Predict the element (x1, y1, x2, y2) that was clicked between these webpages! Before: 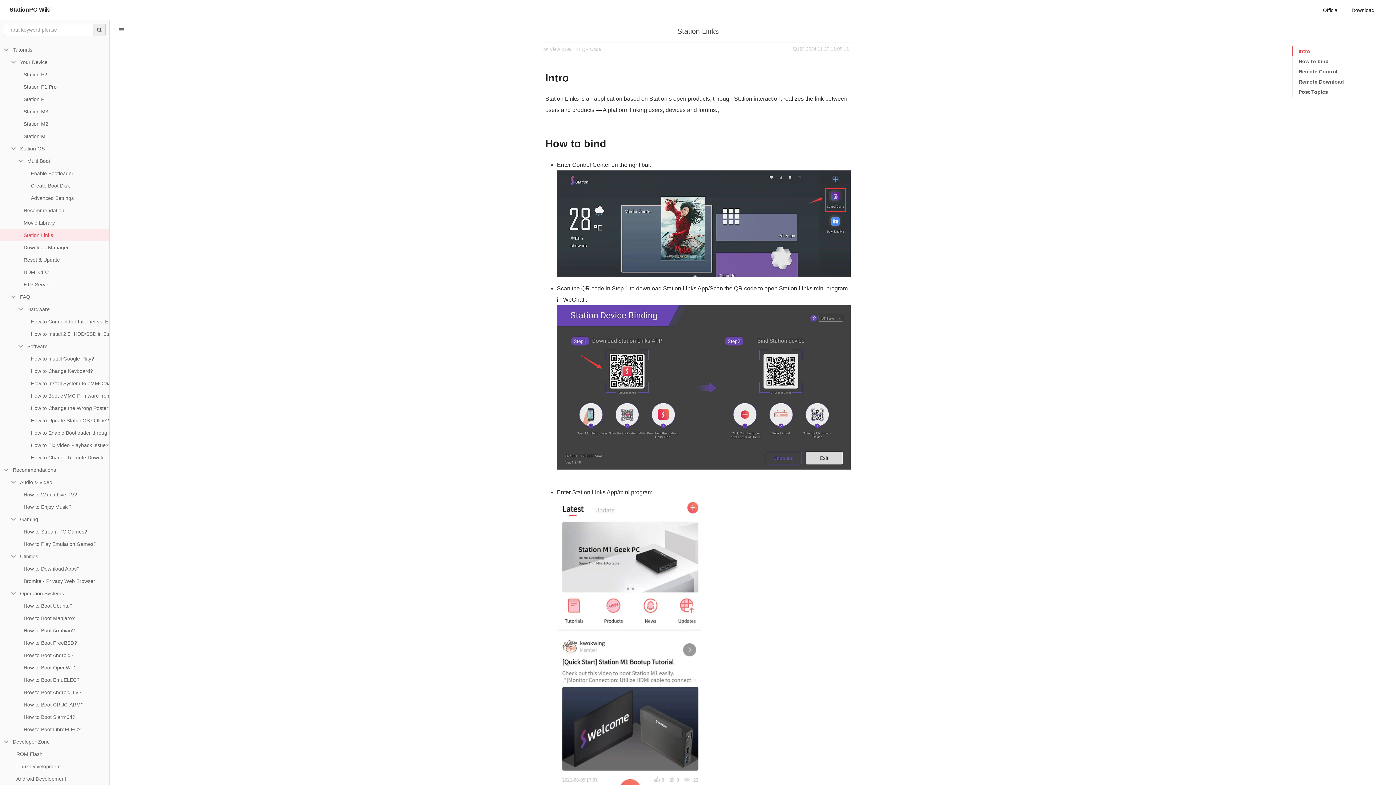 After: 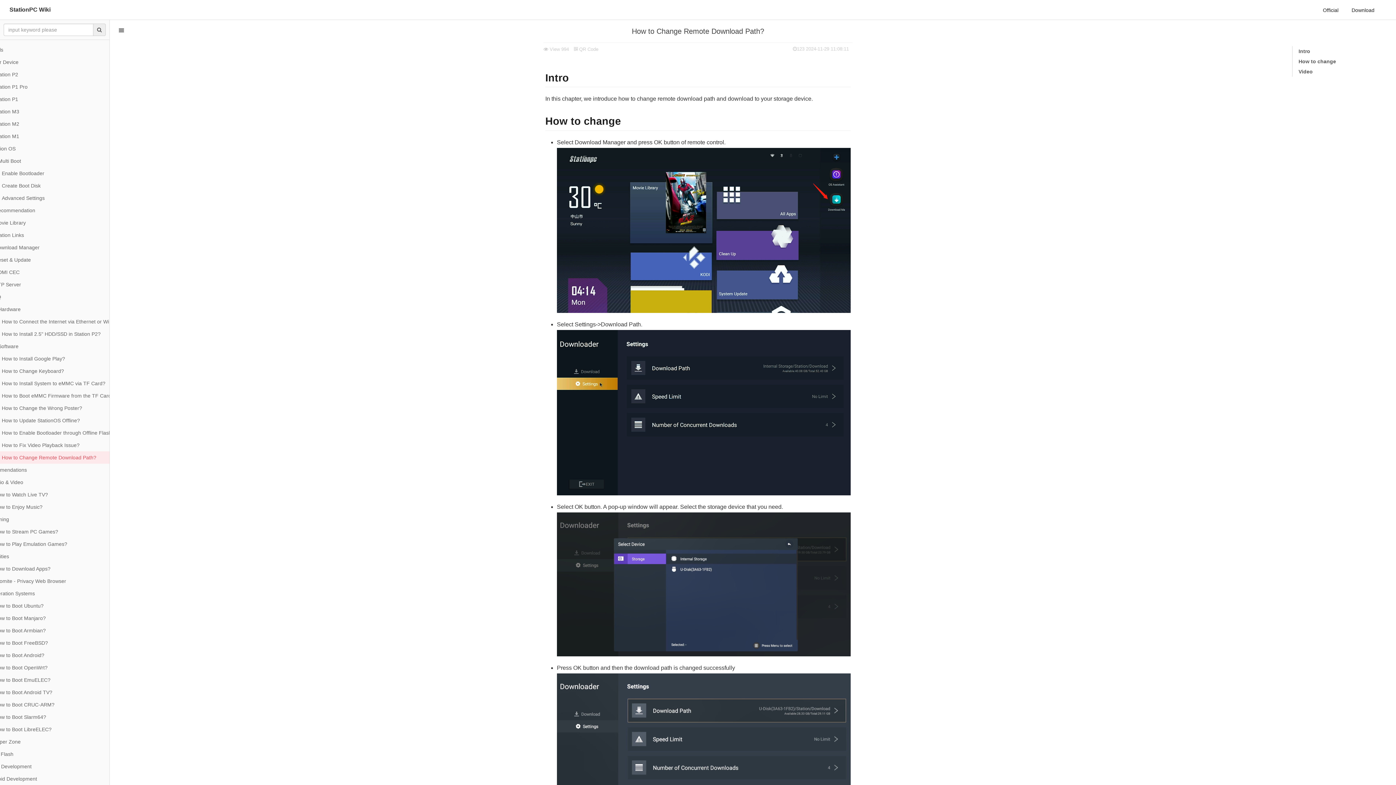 Action: bbox: (30, 451, 138, 464) label: How to Change Remote Download Path?